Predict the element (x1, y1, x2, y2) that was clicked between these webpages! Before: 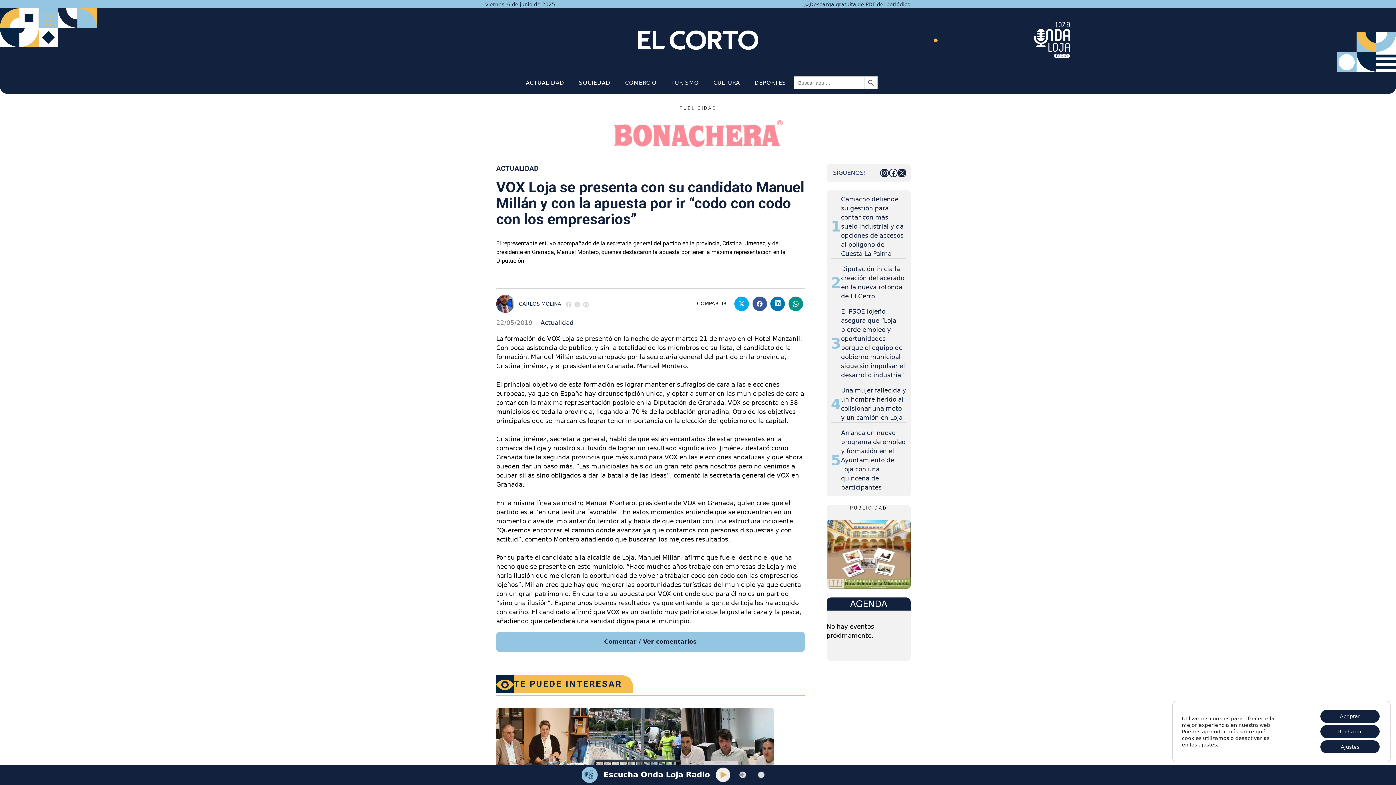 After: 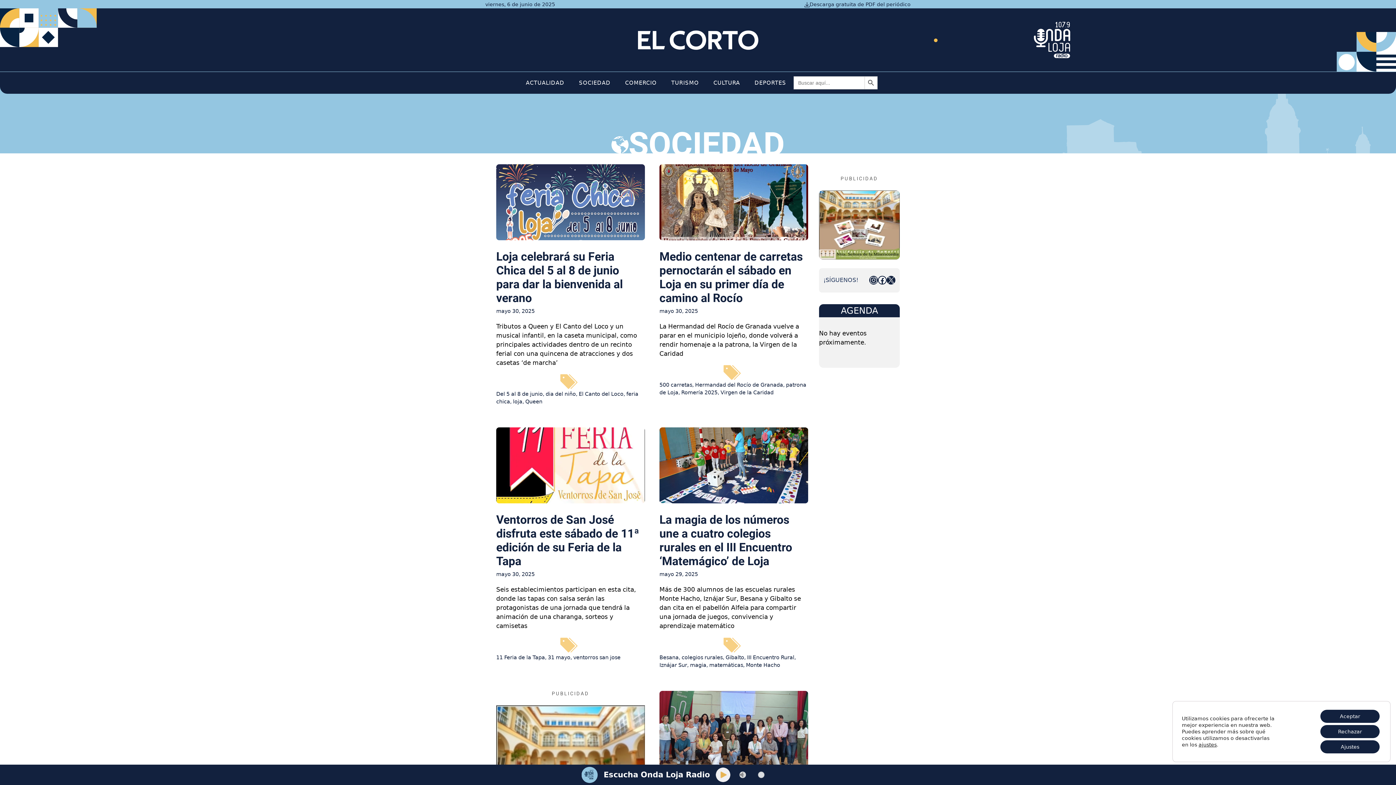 Action: label: SOCIEDAD bbox: (571, 72, 618, 93)